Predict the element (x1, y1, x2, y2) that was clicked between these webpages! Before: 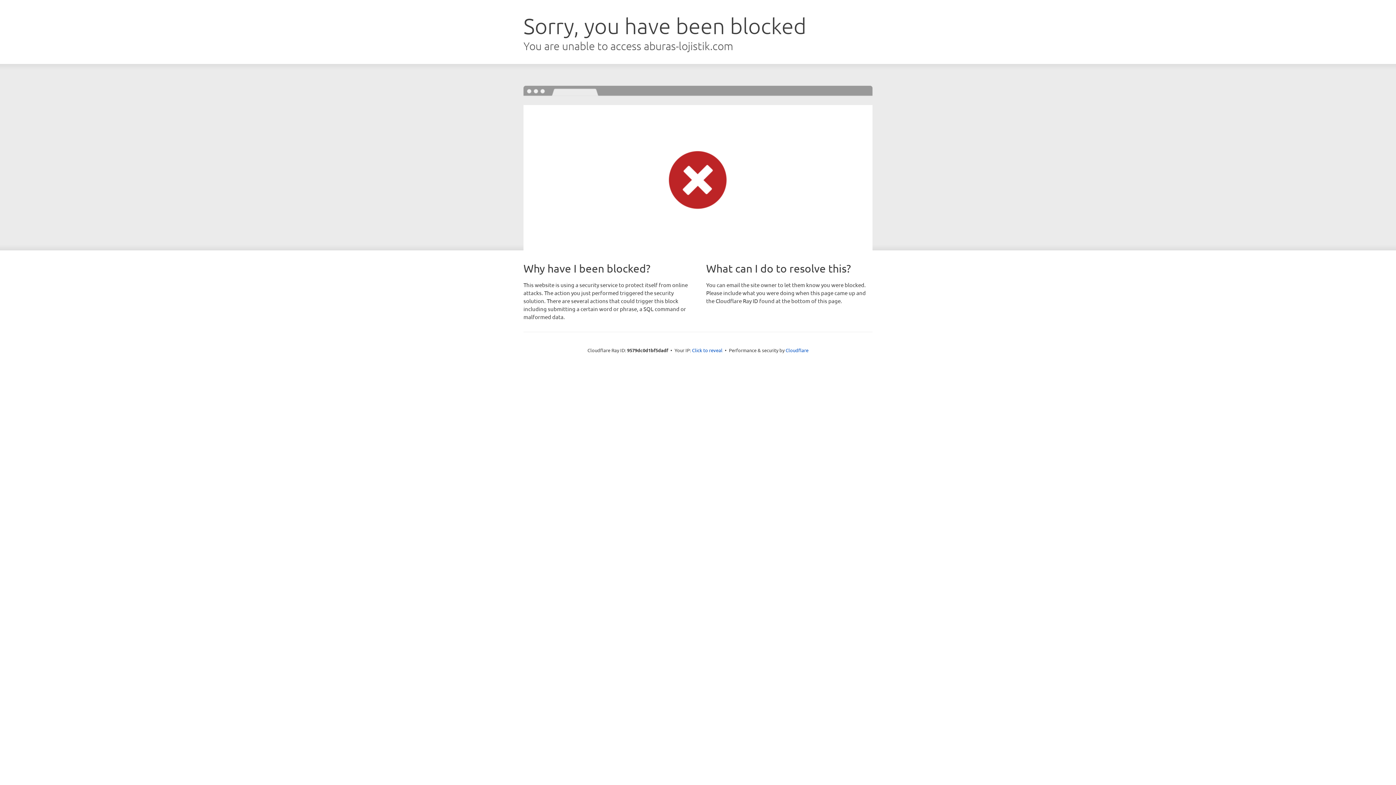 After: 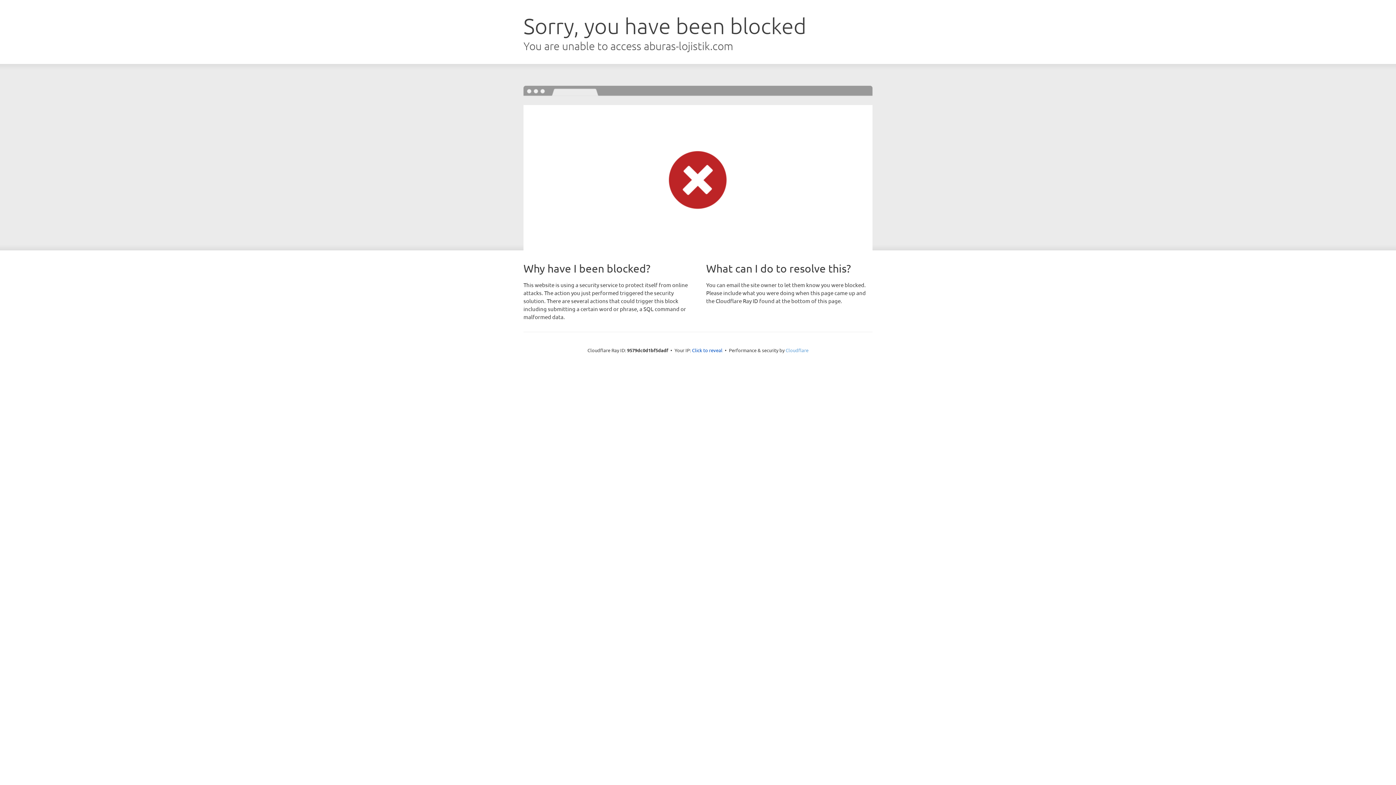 Action: bbox: (785, 347, 808, 353) label: Cloudflare